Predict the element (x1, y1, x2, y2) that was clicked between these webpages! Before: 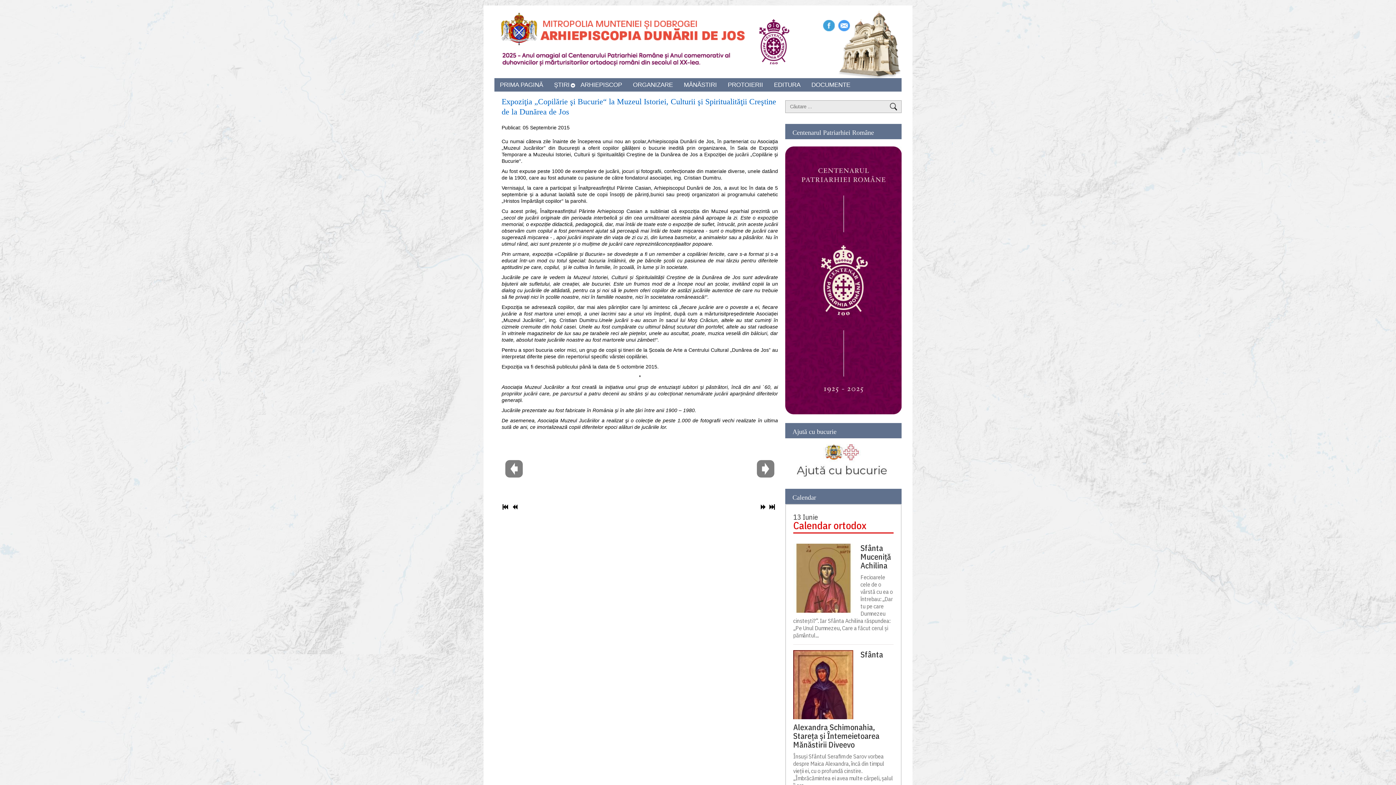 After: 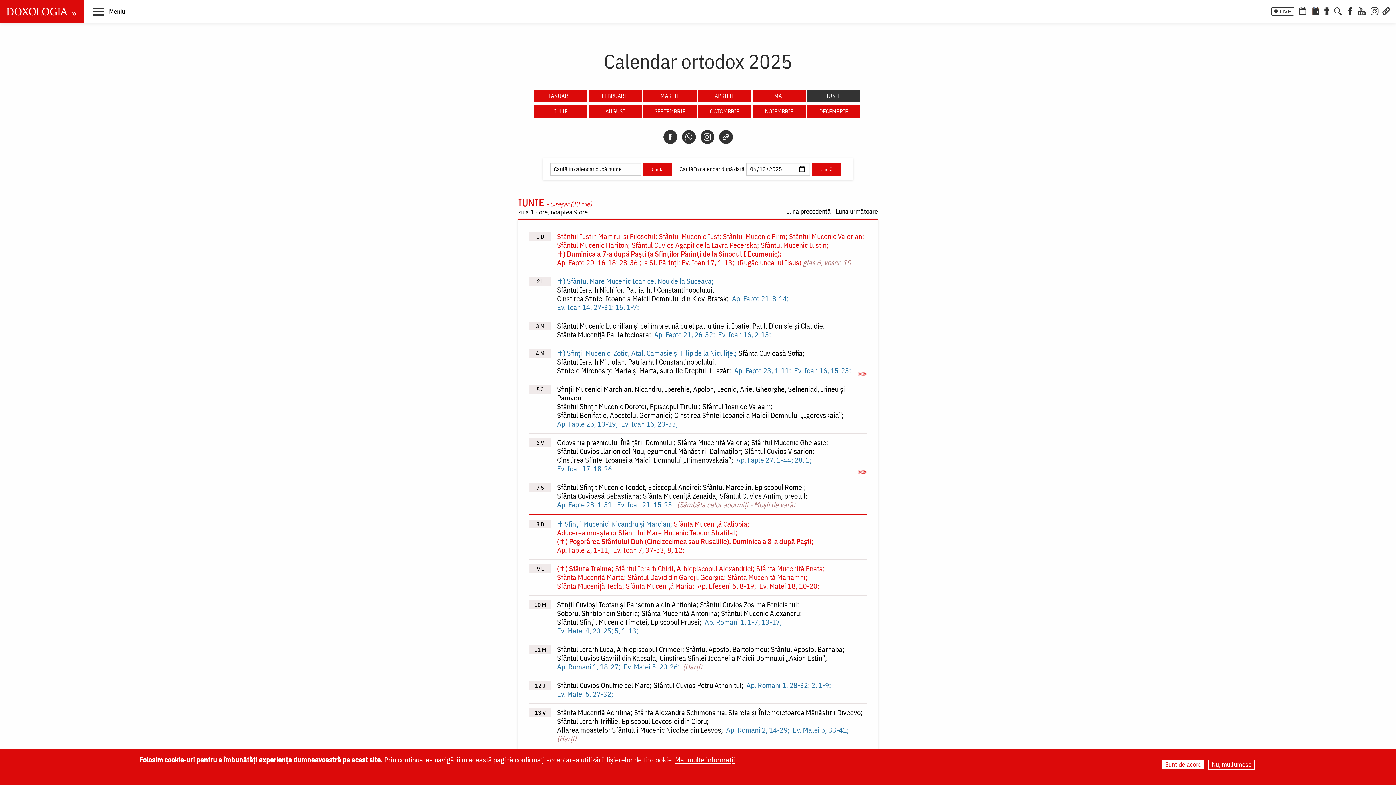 Action: label: Calendar ortodox bbox: (793, 522, 893, 528)